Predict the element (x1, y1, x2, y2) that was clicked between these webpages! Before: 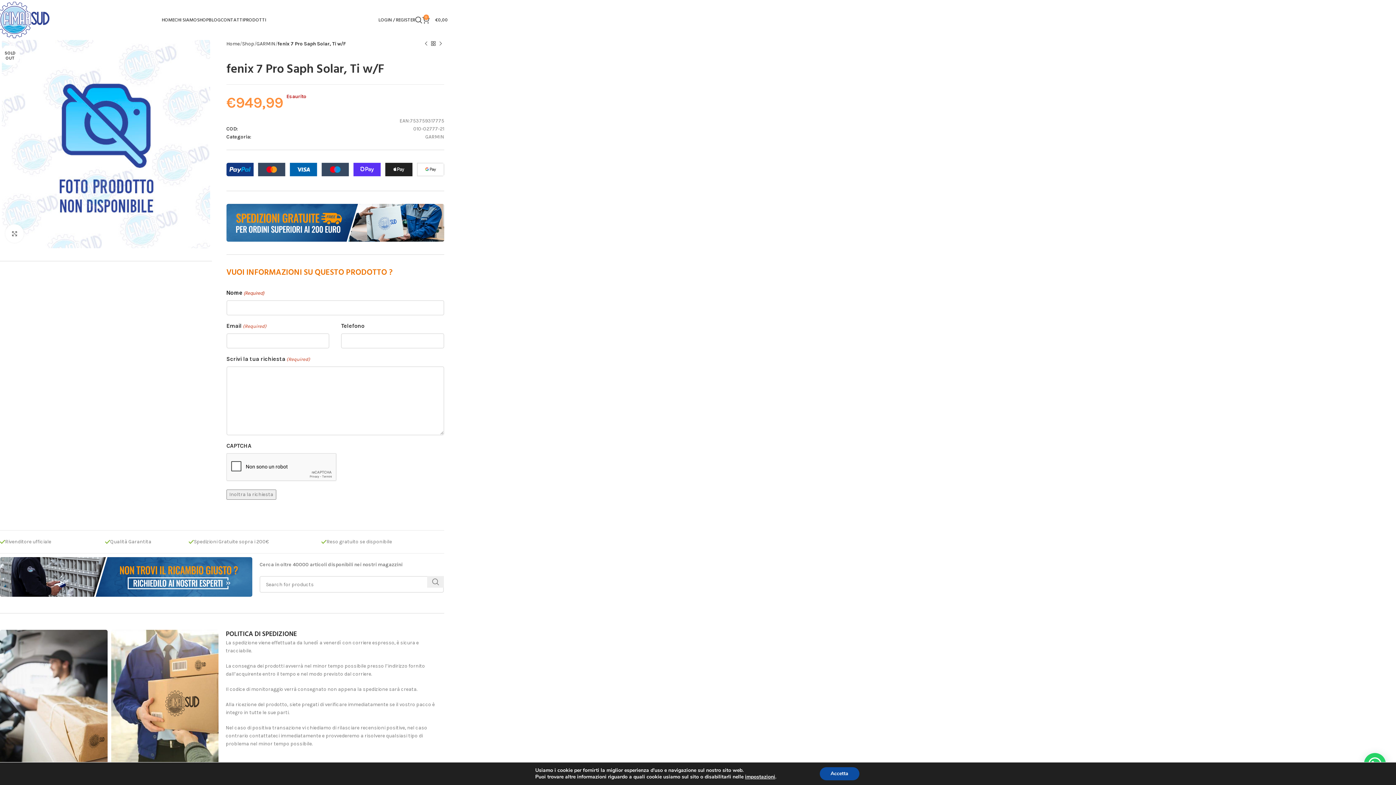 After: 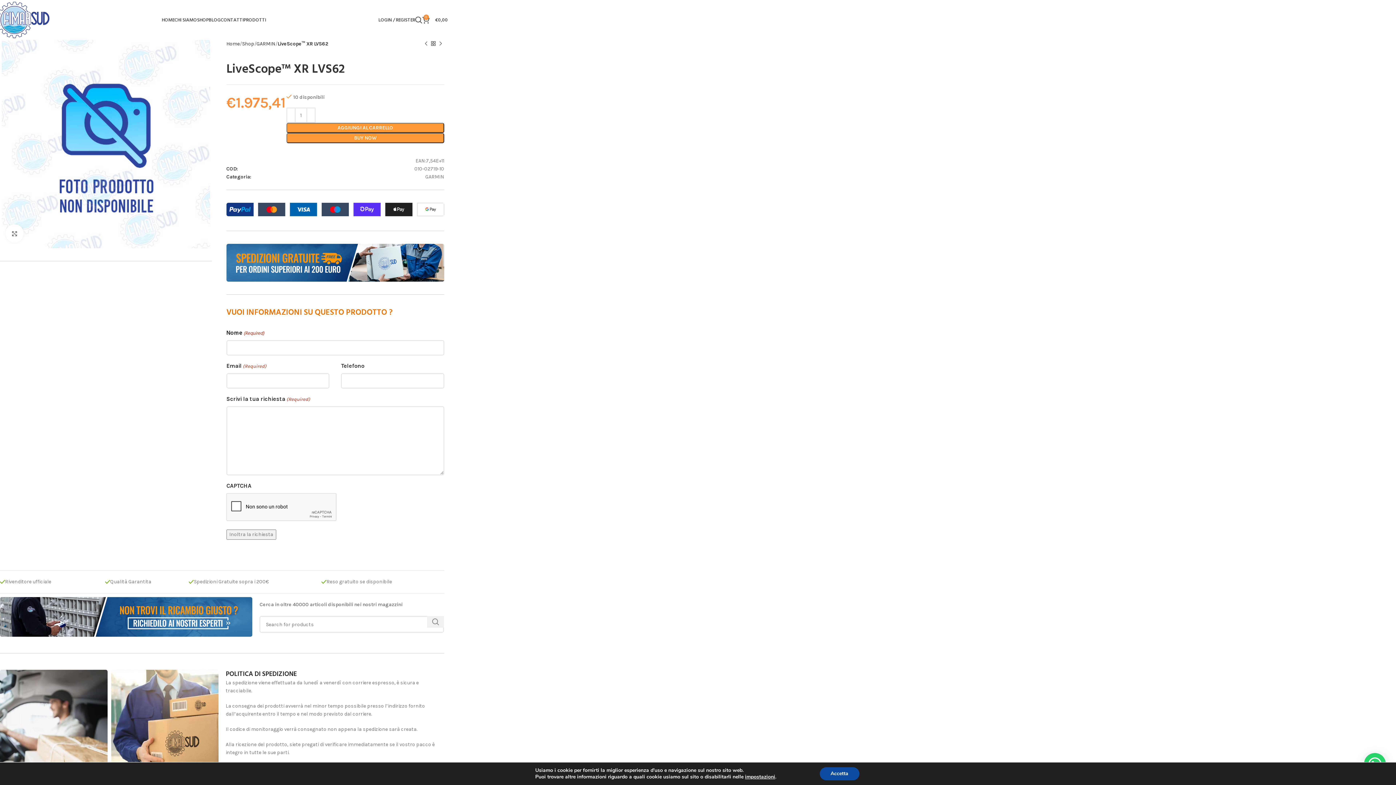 Action: label: Previous product bbox: (422, 40, 429, 47)